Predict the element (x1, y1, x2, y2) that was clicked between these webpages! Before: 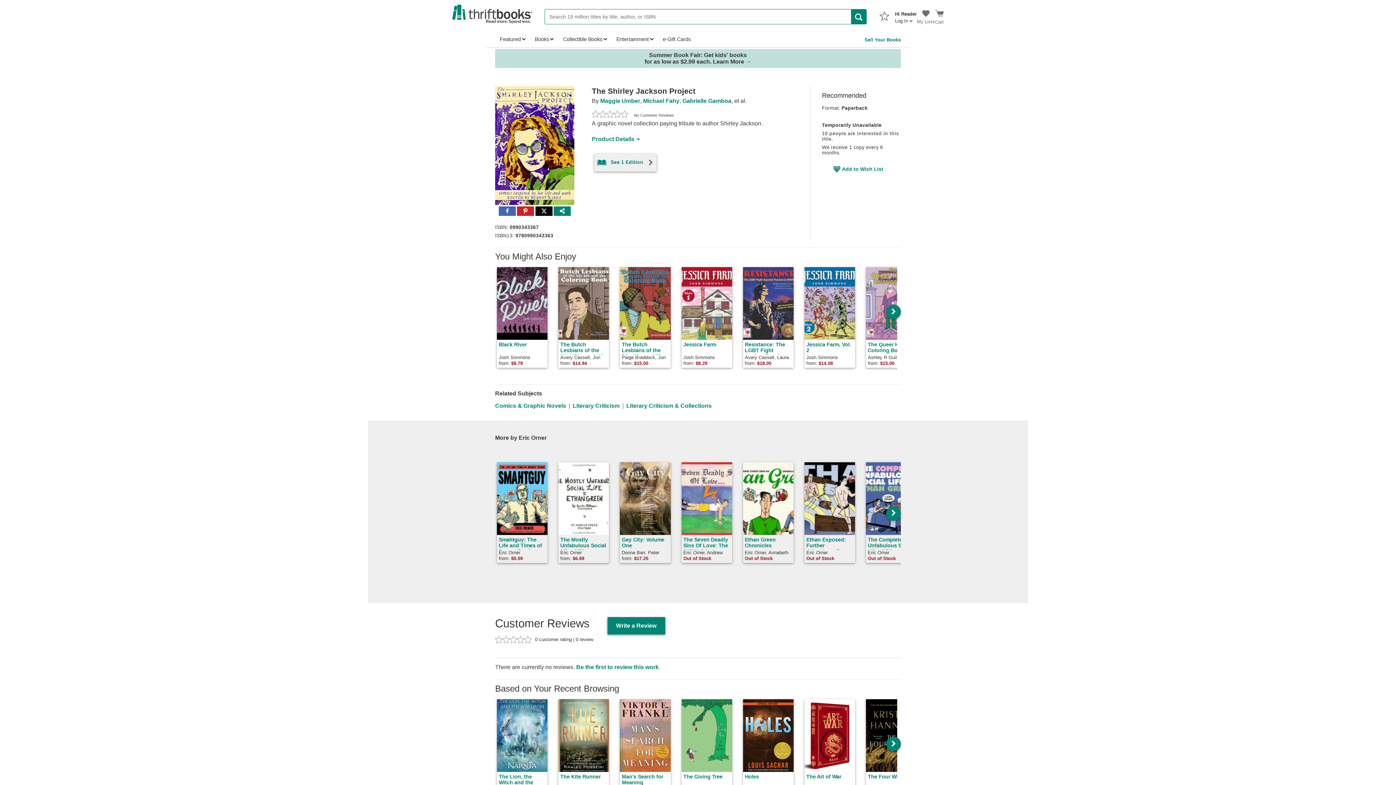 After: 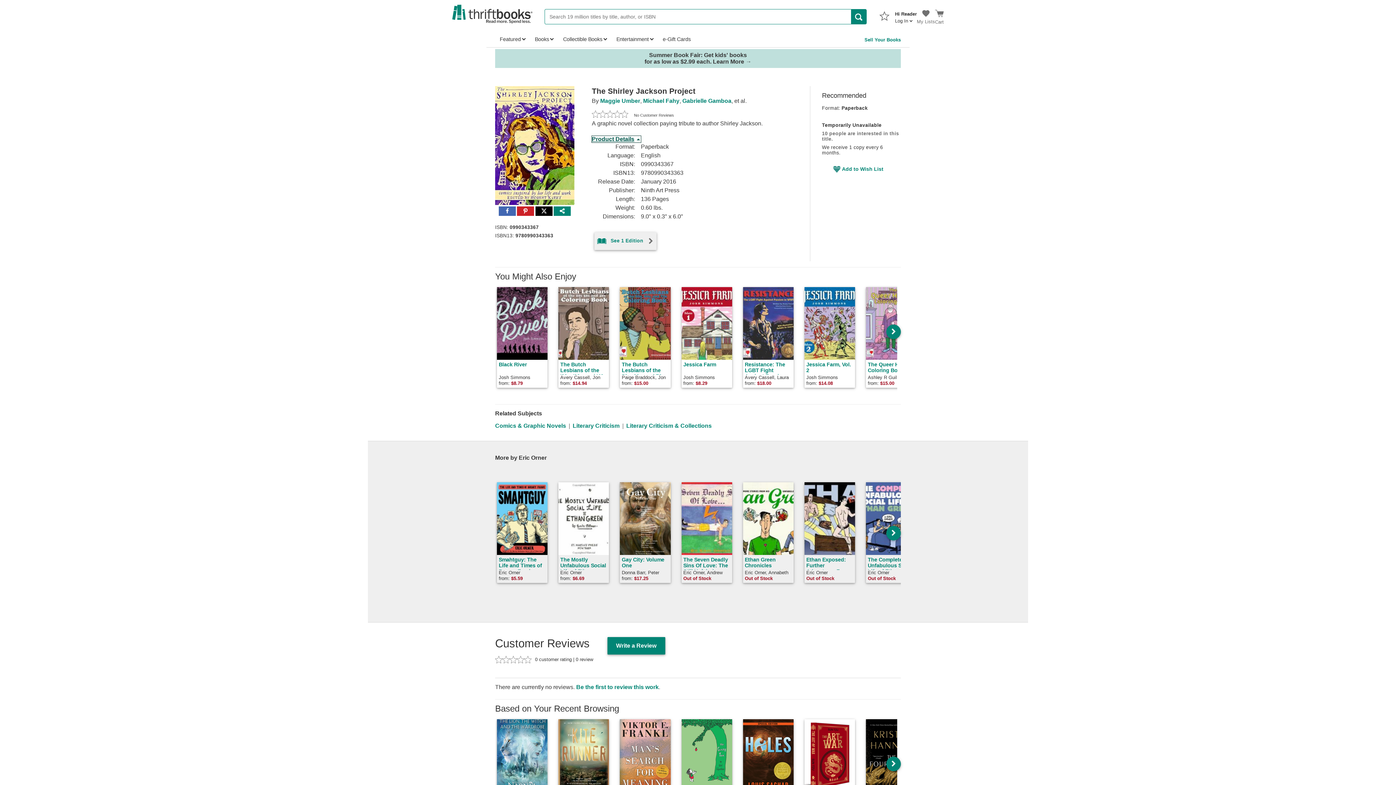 Action: bbox: (592, 136, 641, 142) label: Product Details